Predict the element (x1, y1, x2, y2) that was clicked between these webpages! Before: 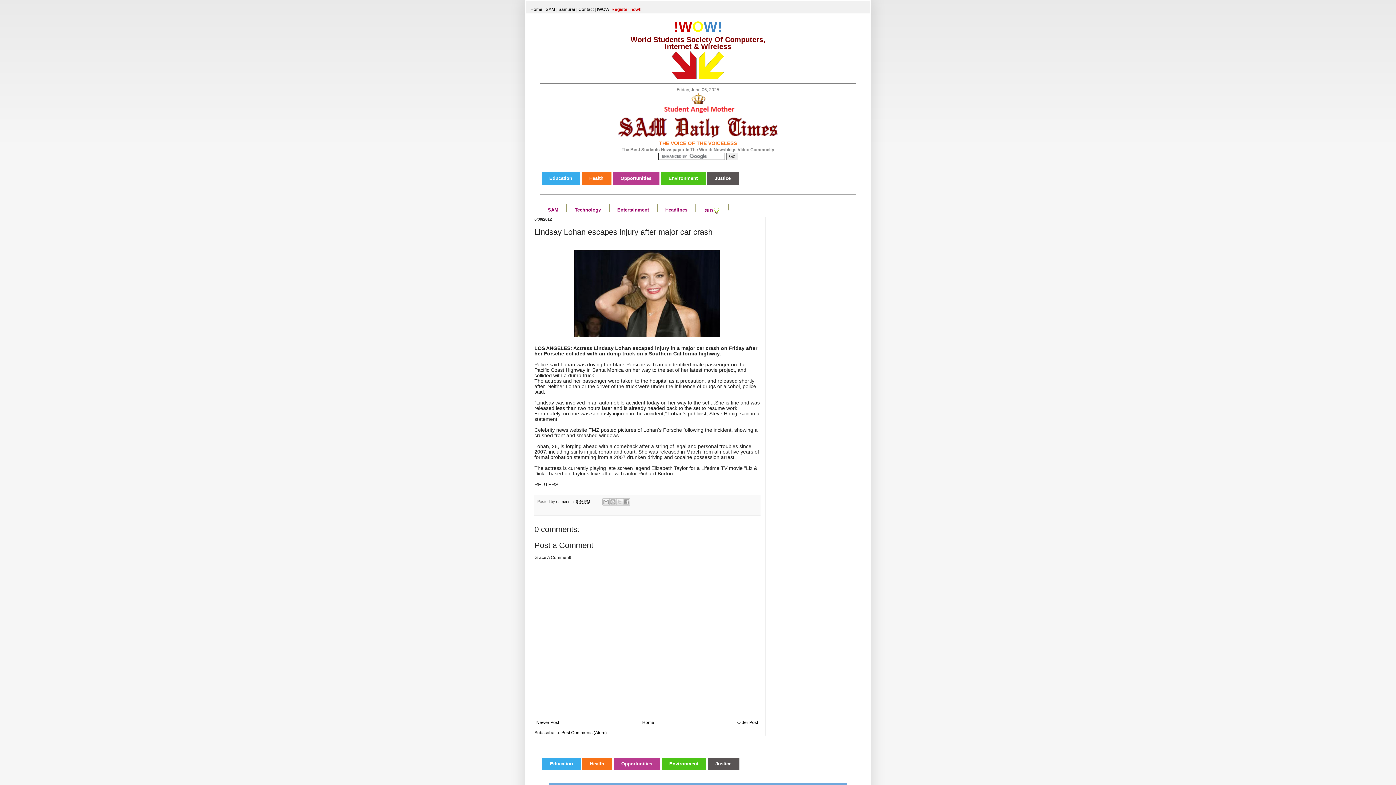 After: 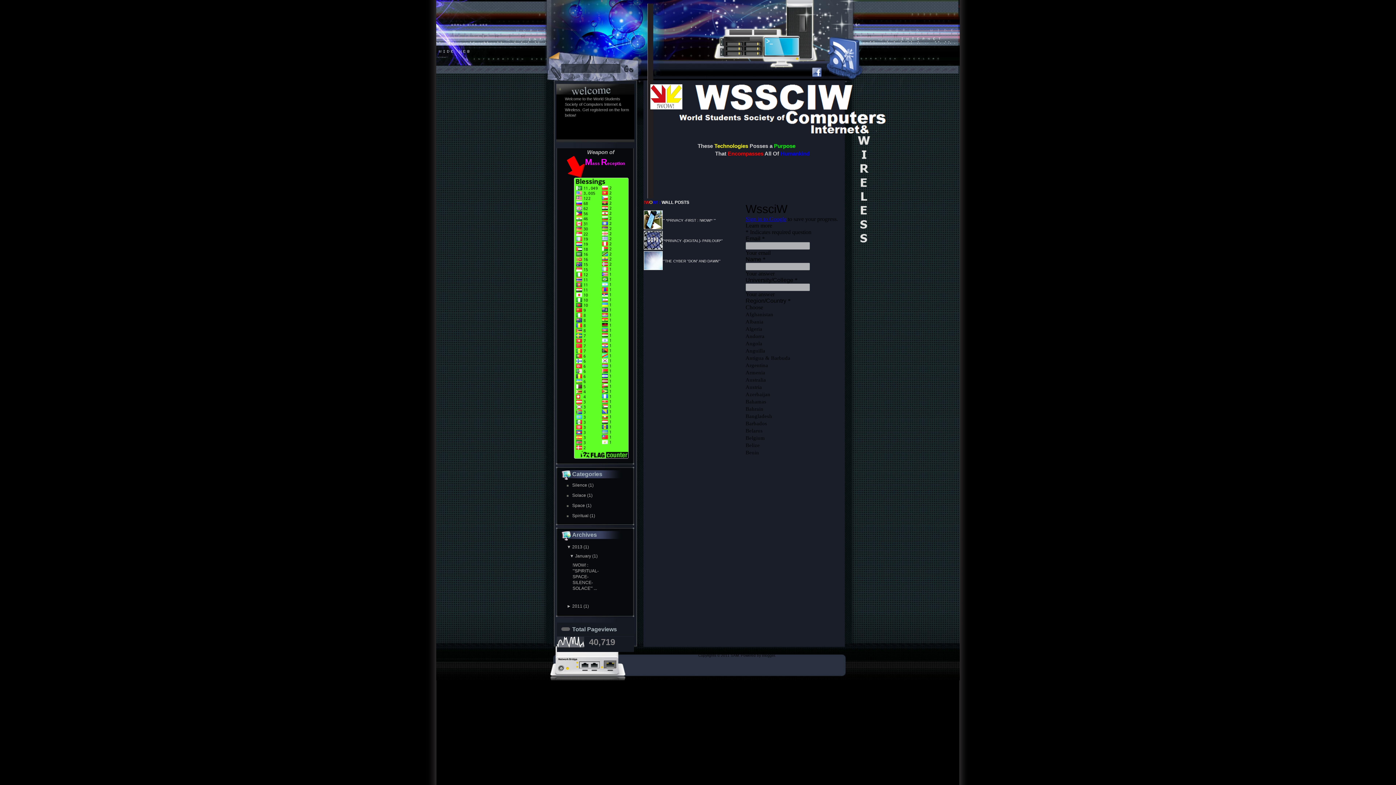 Action: label: !WOW!
World Students Society Of Computers,
Internet & Wireless bbox: (630, 27, 765, 50)